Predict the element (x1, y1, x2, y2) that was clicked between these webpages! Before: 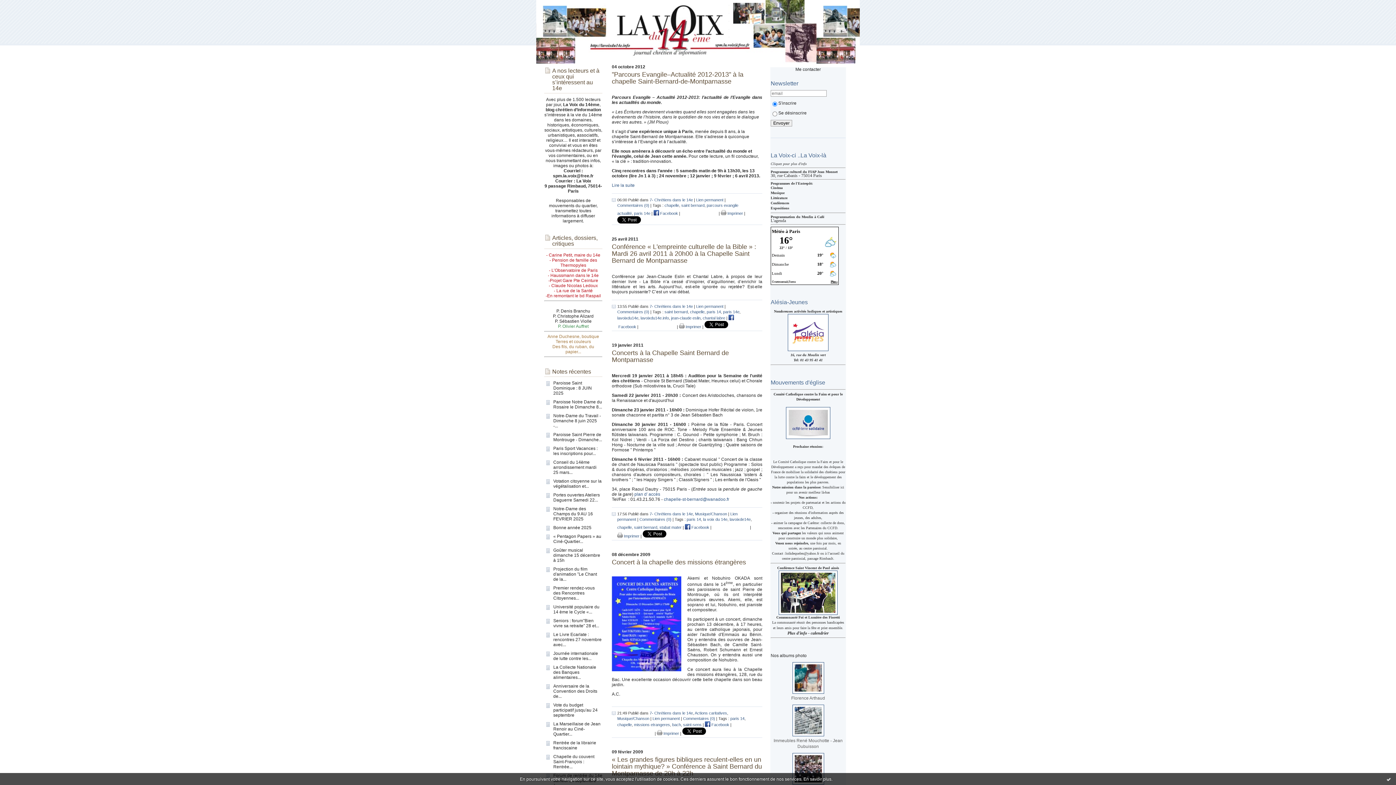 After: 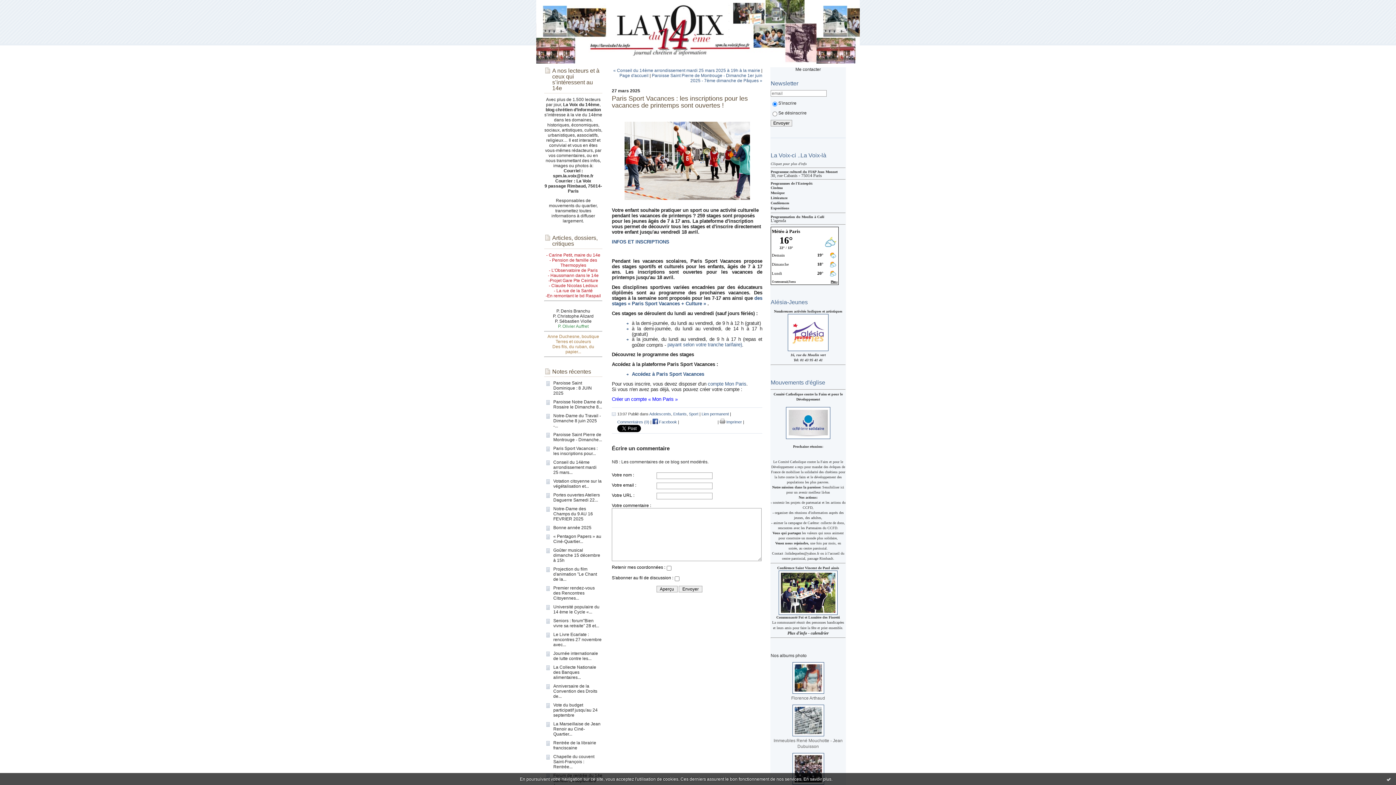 Action: bbox: (553, 446, 597, 456) label: Paris Sport Vacances : les inscriptions pour...